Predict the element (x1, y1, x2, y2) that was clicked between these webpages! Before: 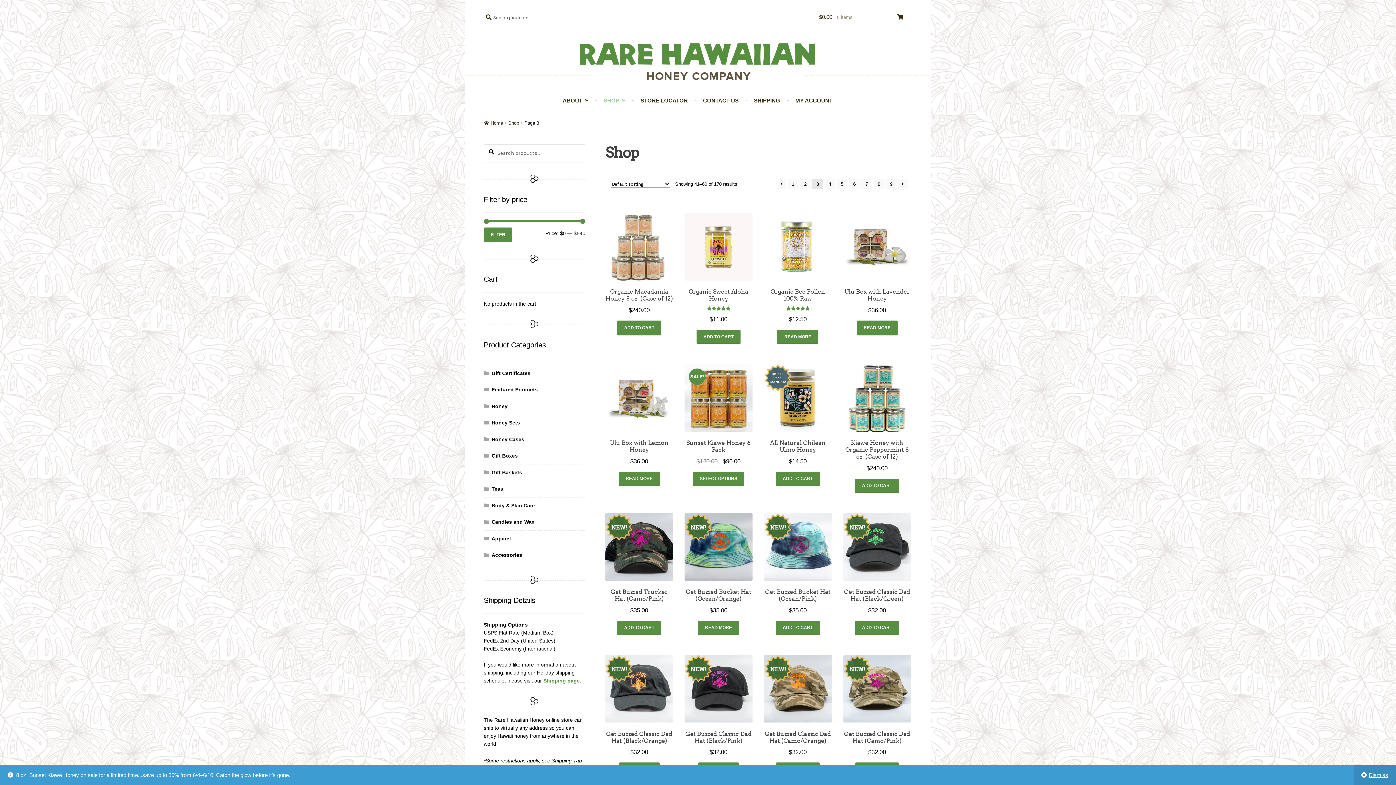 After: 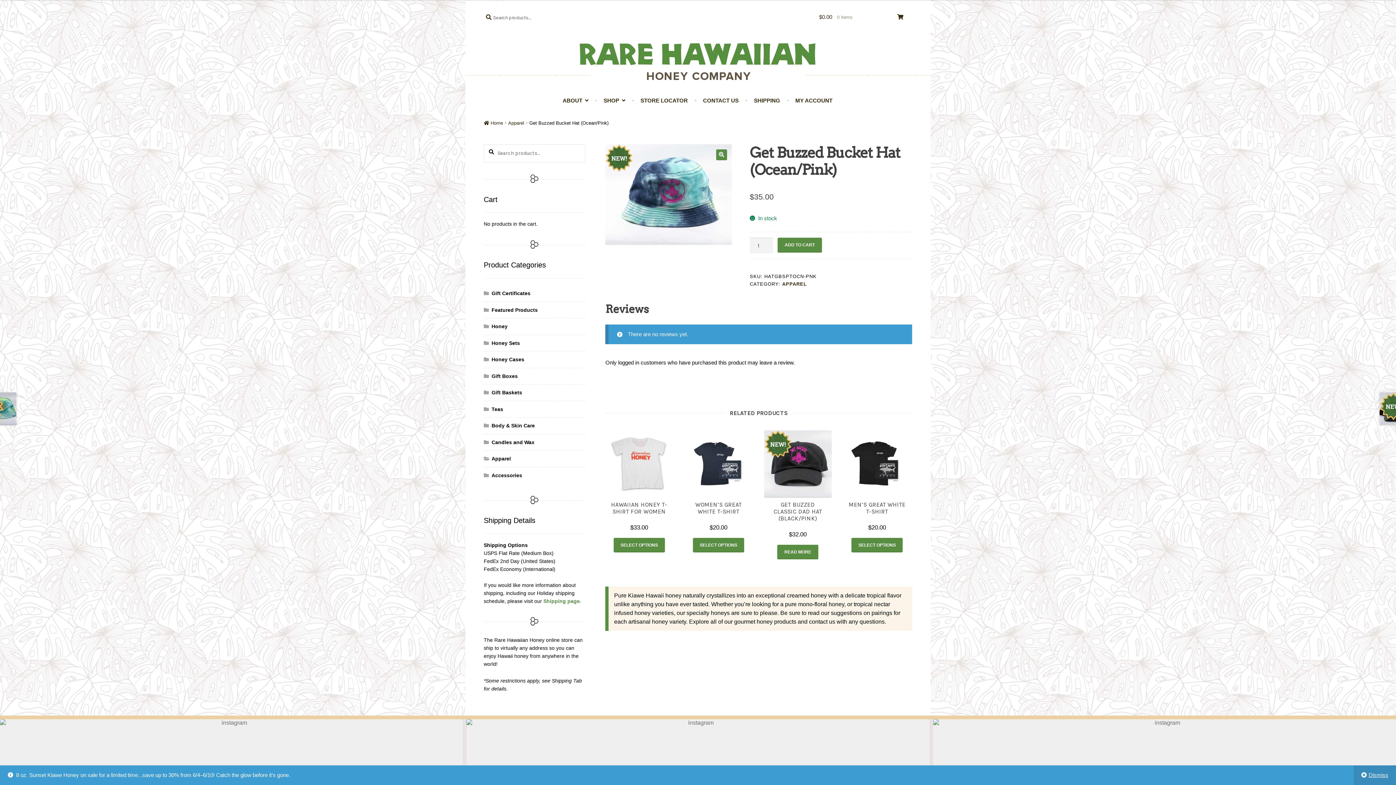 Action: bbox: (764, 513, 831, 615) label: Get Buzzed Bucket Hat (Ocean/Pink)
$35.00